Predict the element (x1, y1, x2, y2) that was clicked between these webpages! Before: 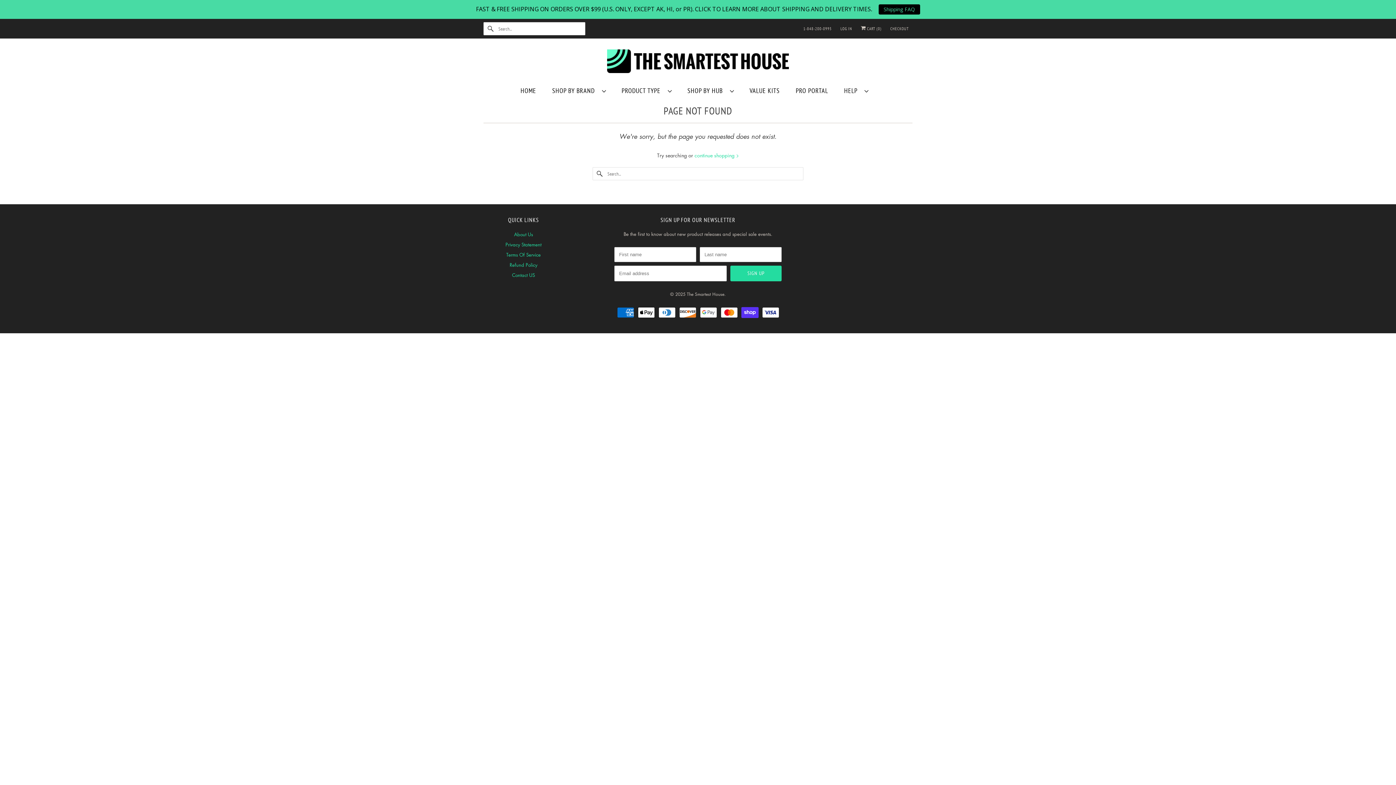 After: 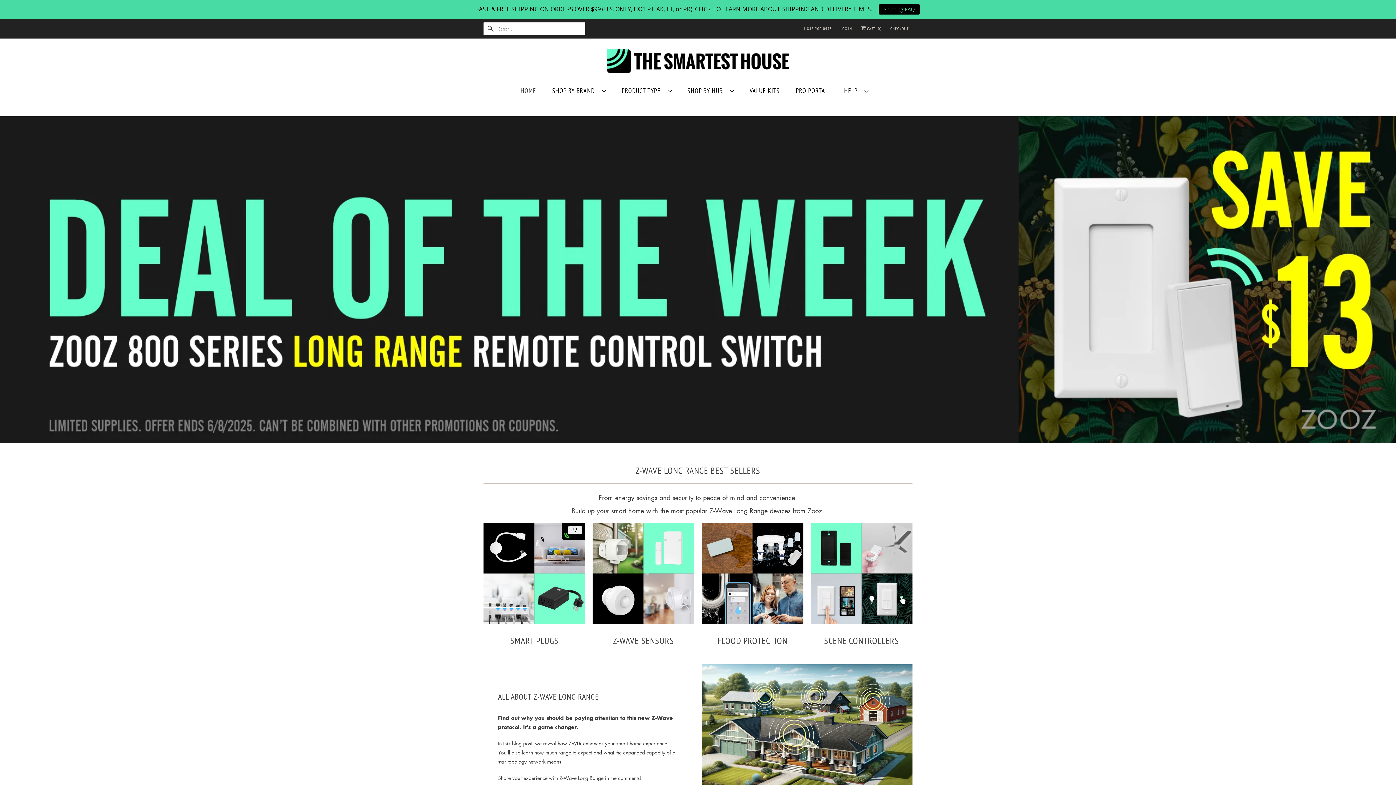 Action: bbox: (520, 86, 536, 95) label: HOME